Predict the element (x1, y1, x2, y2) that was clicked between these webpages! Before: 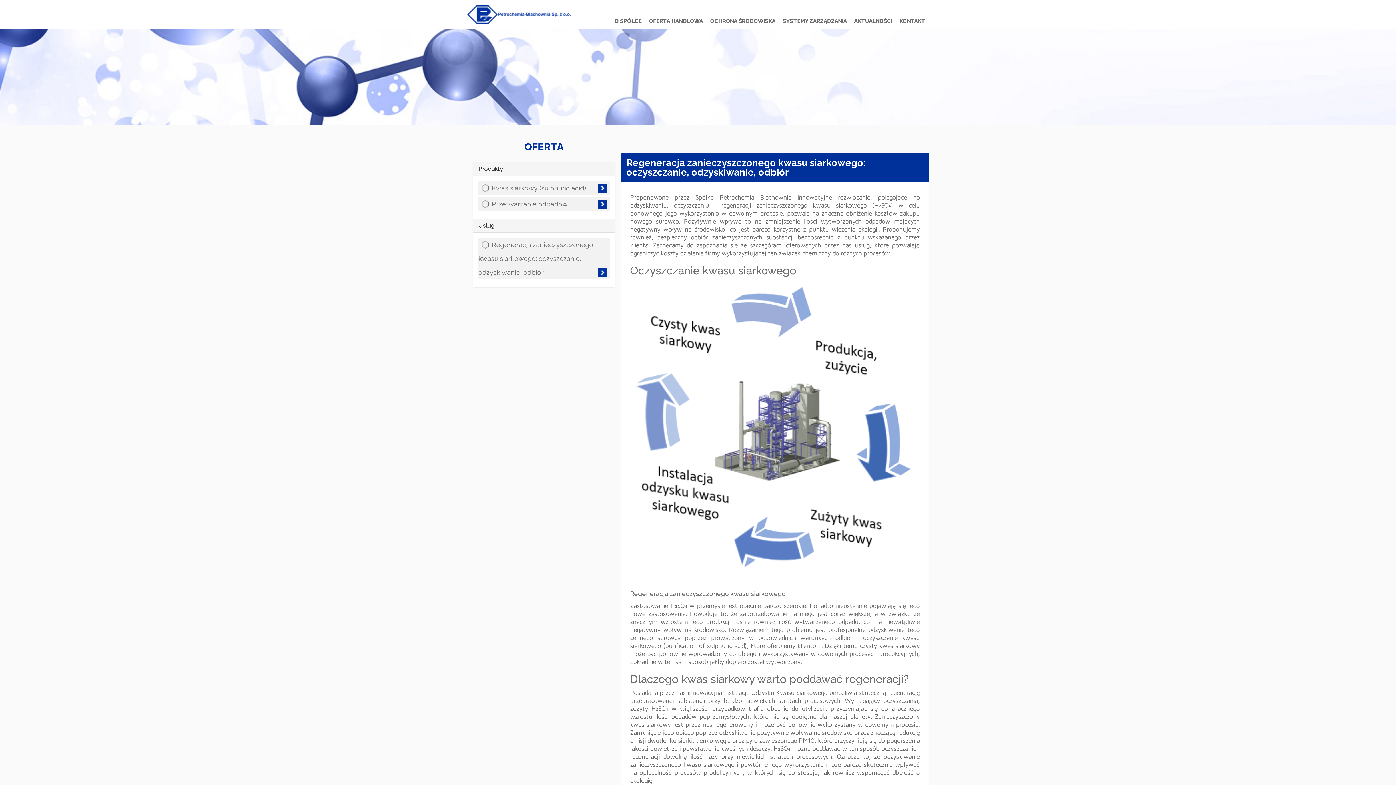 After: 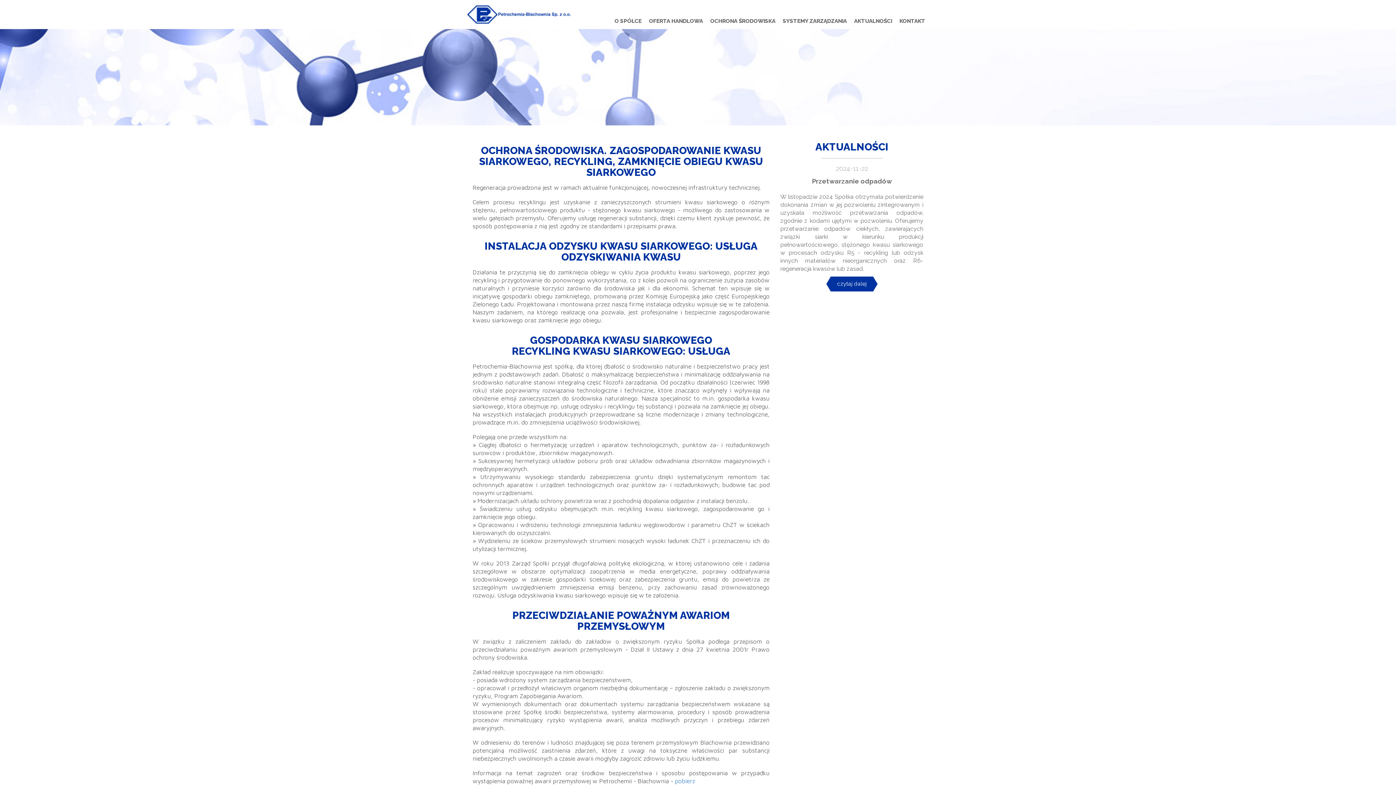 Action: label: OCHRONA ŚRODOWISKA bbox: (706, 14, 779, 27)